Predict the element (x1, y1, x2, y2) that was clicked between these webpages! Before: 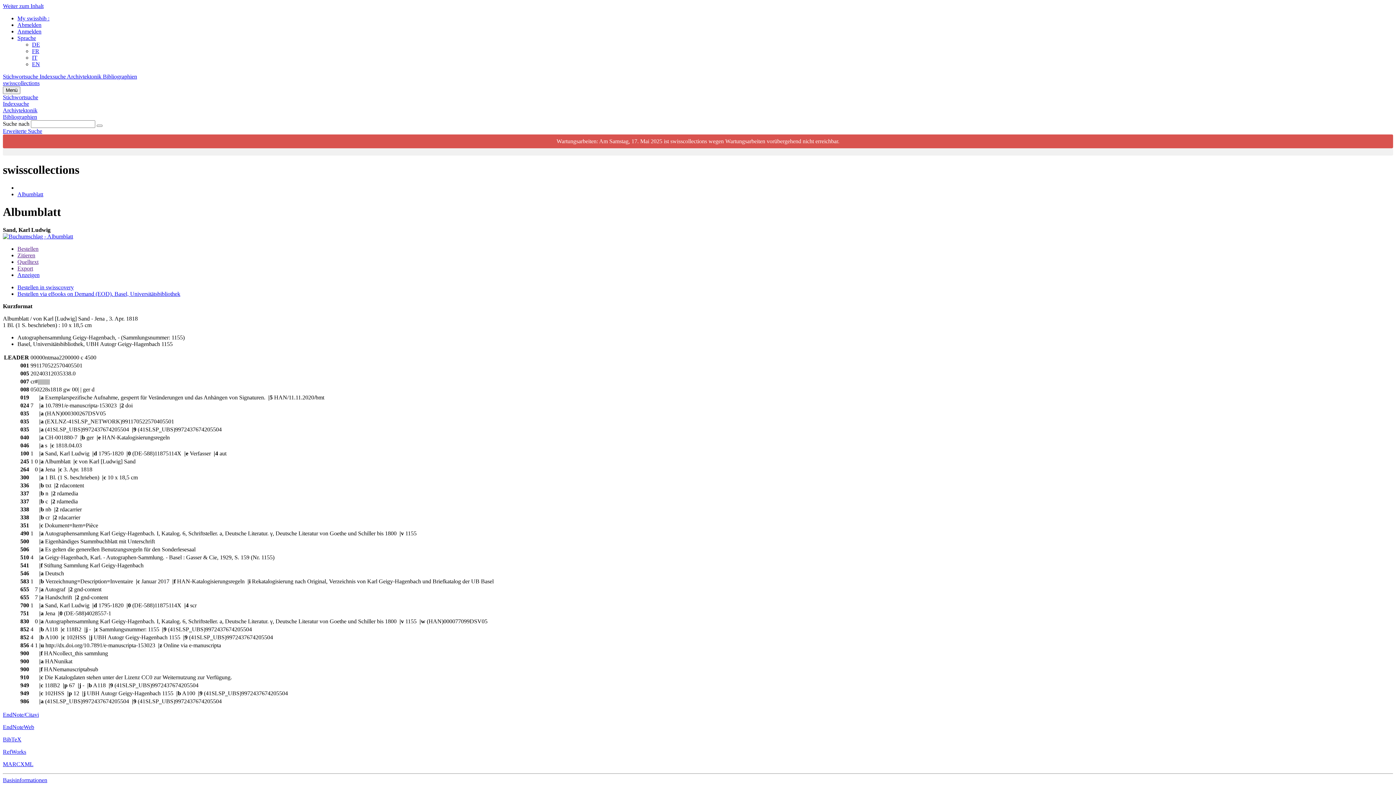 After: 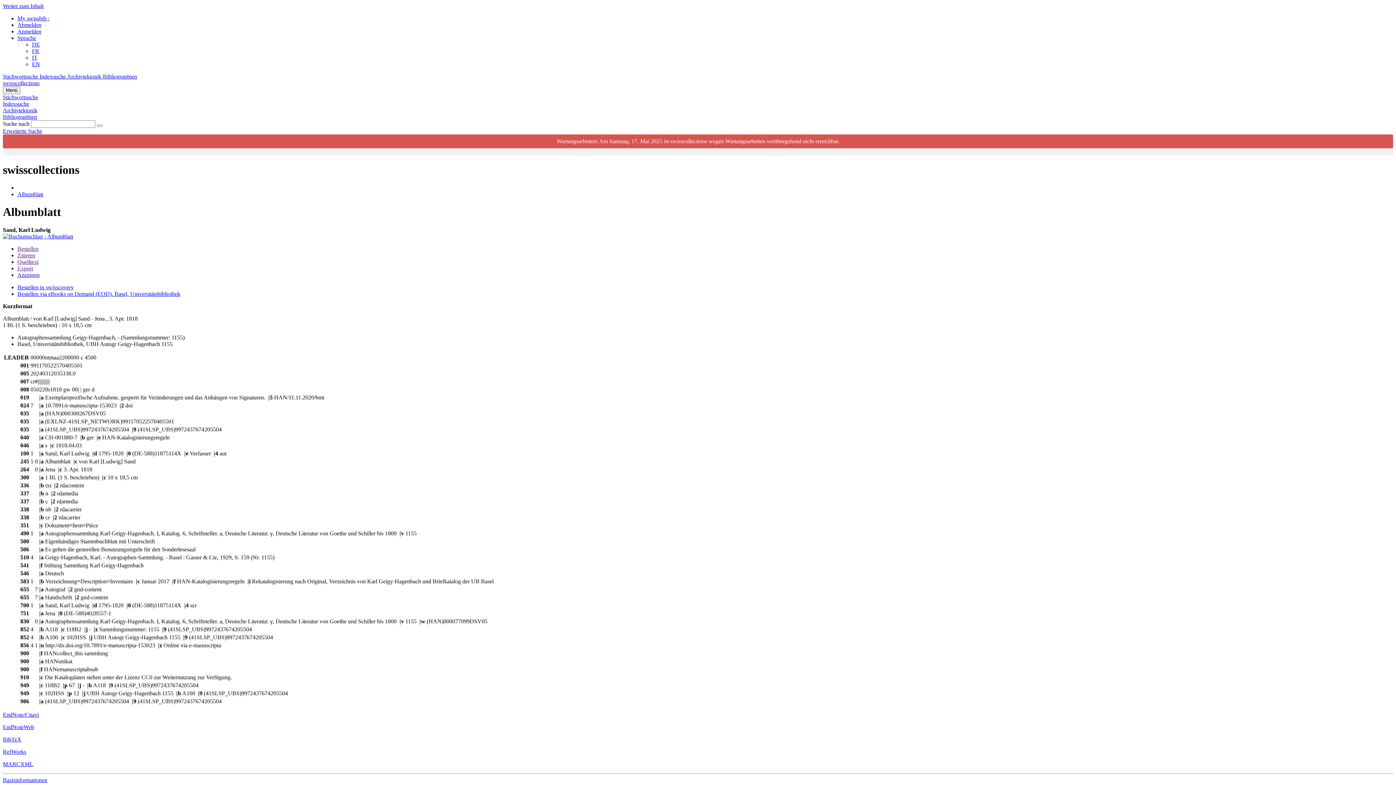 Action: bbox: (2, 761, 33, 767) label: MARCXML